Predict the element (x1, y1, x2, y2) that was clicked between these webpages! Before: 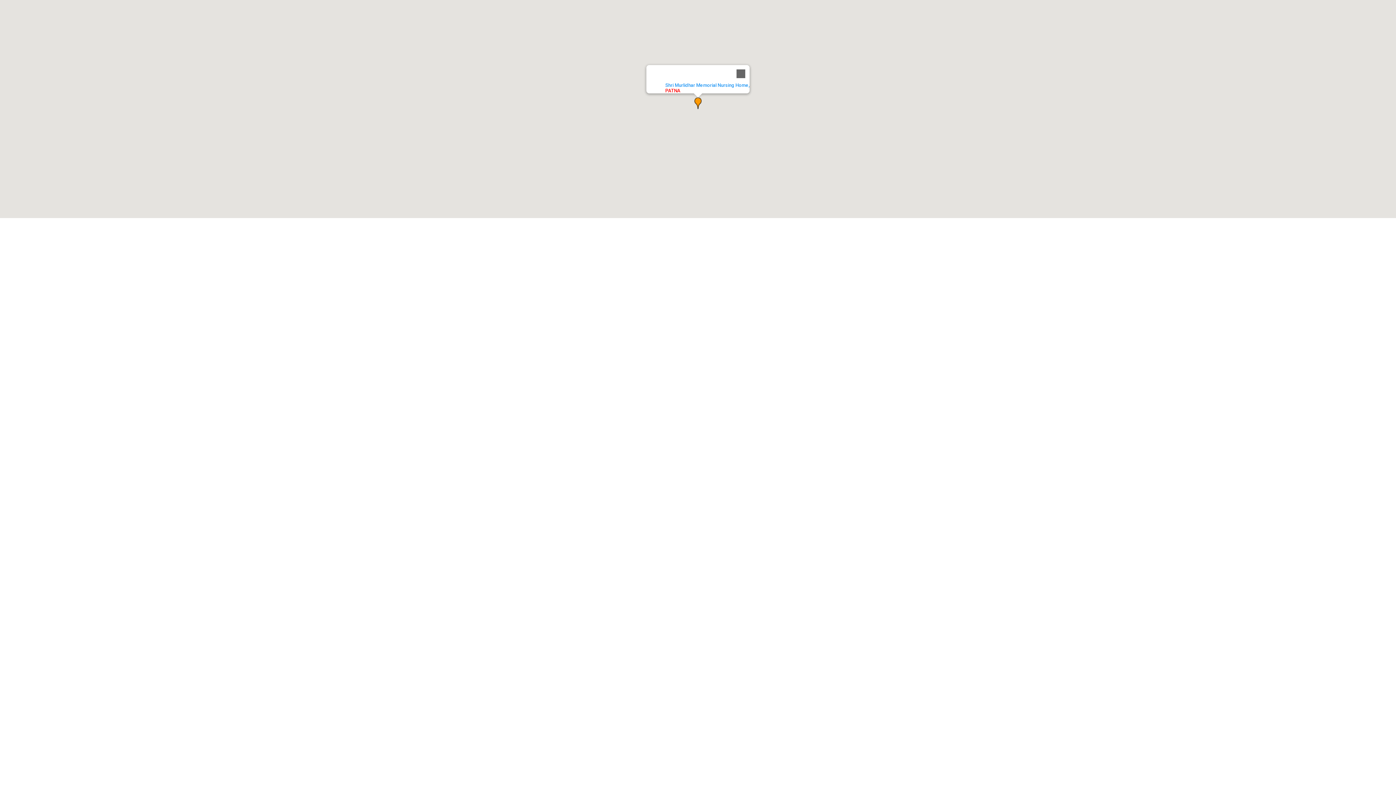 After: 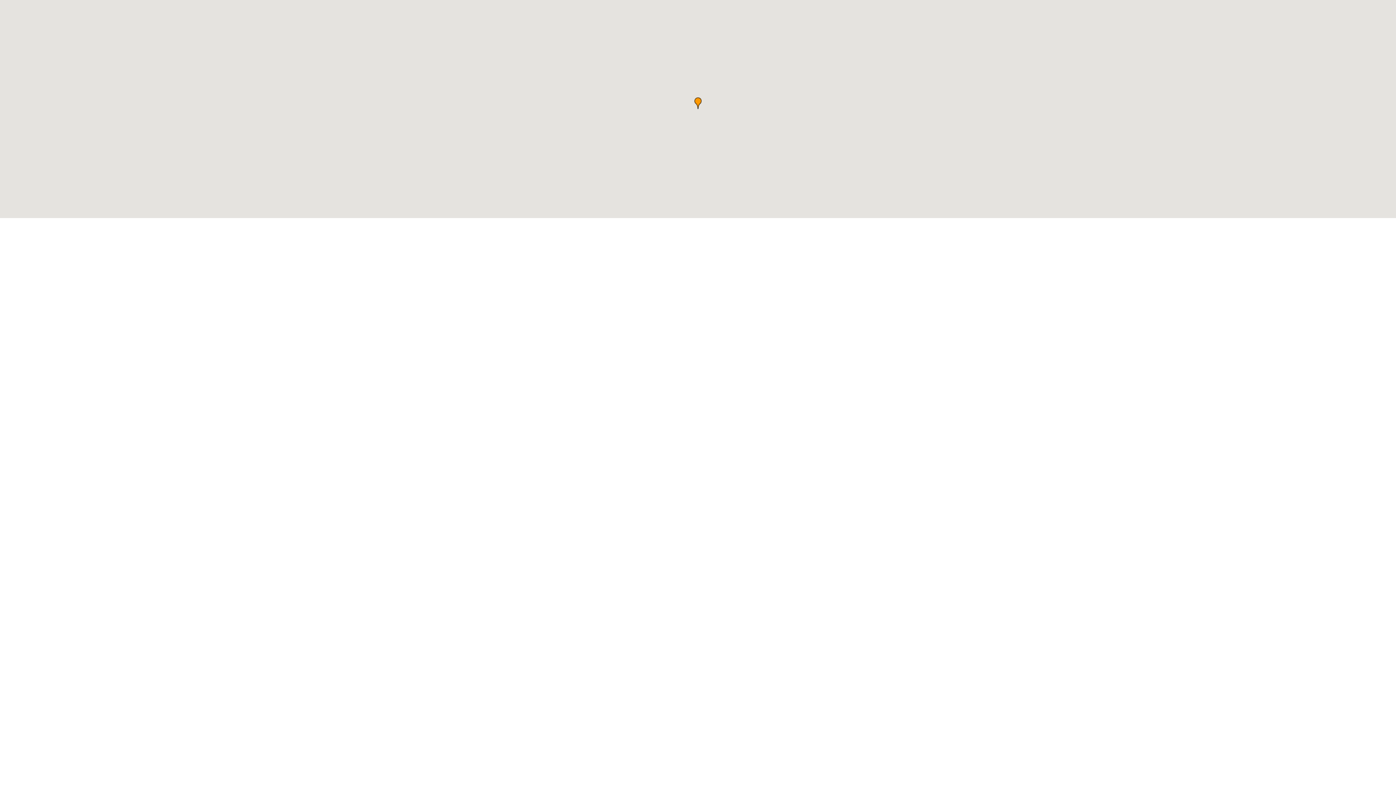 Action: label: Close bbox: (732, 65, 749, 82)